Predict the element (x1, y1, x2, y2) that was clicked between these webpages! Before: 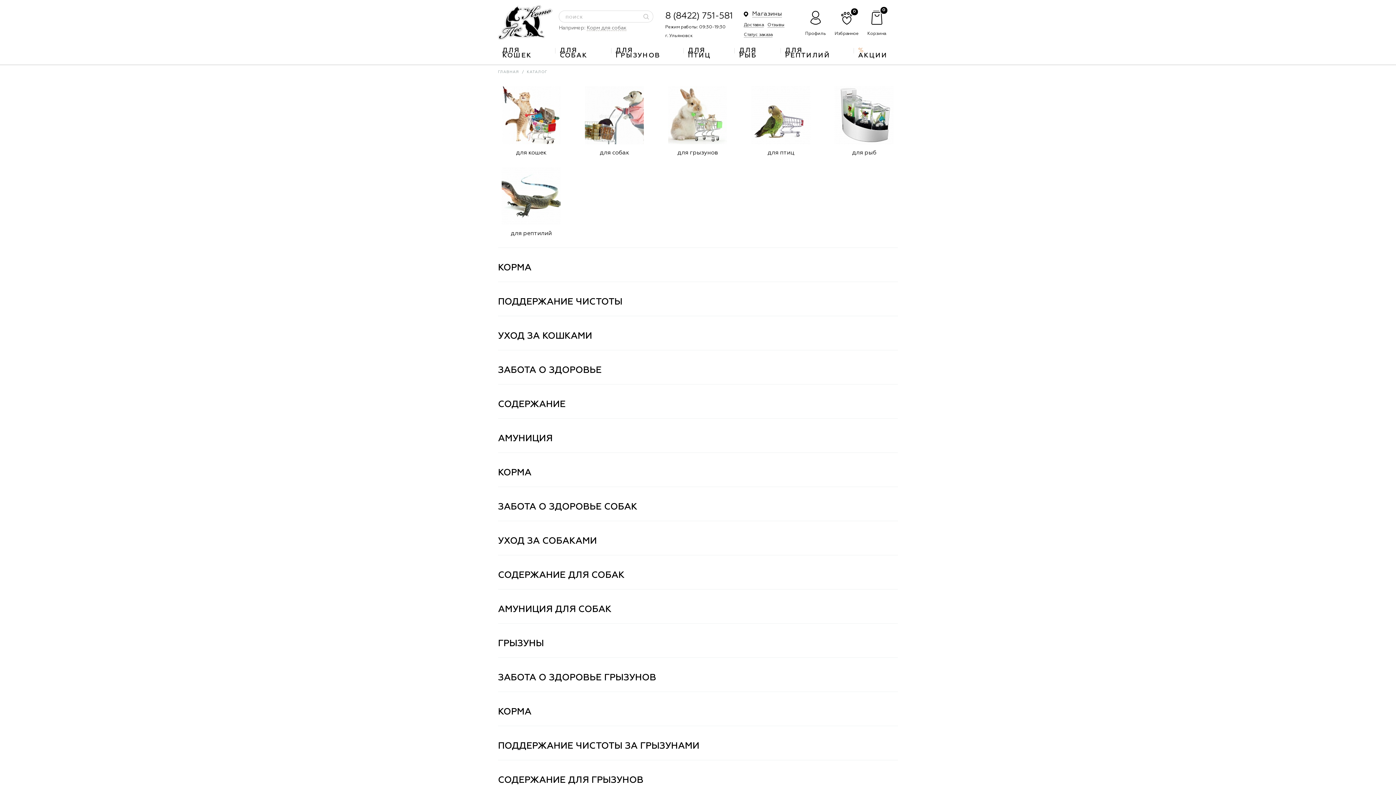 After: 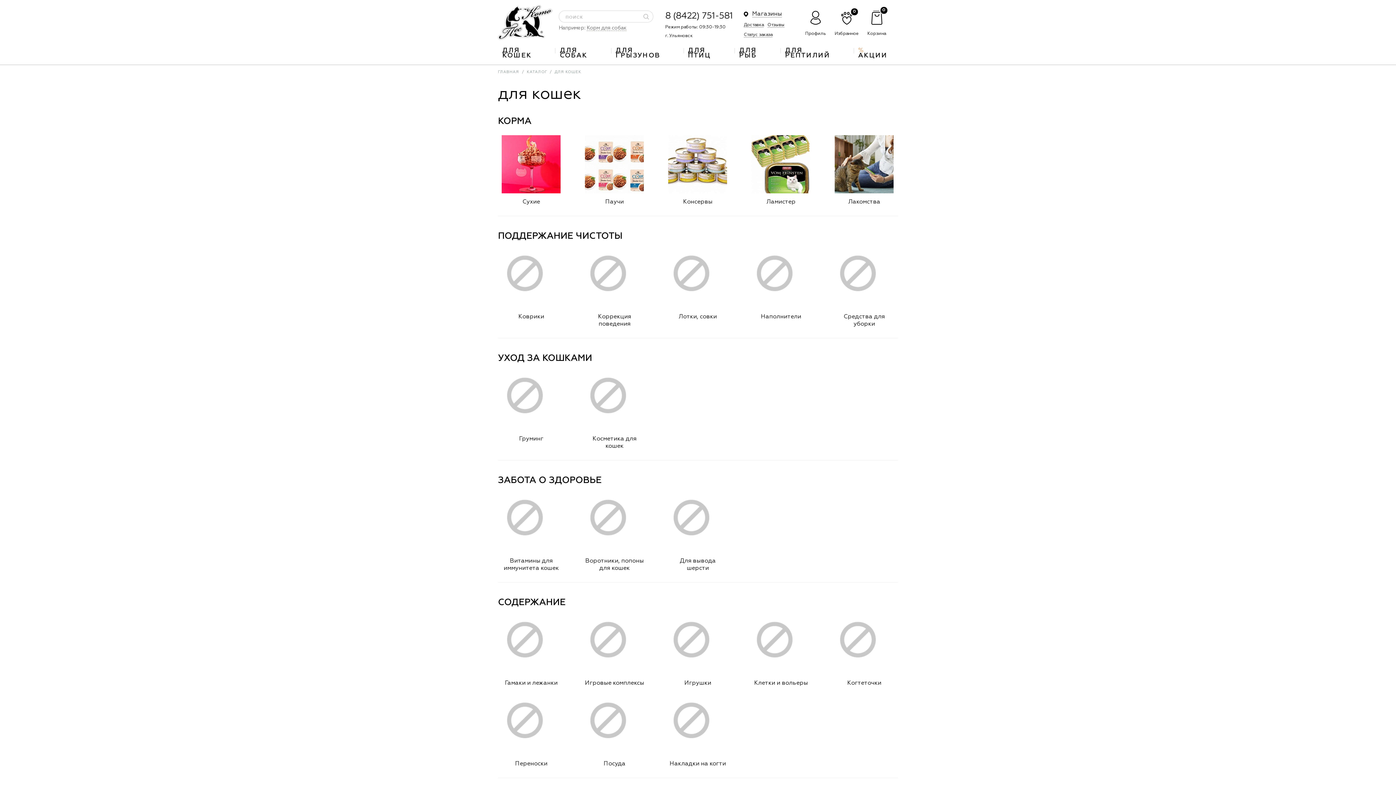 Action: bbox: (502, 48, 551, 59) label: ДЛЯ КОШЕК